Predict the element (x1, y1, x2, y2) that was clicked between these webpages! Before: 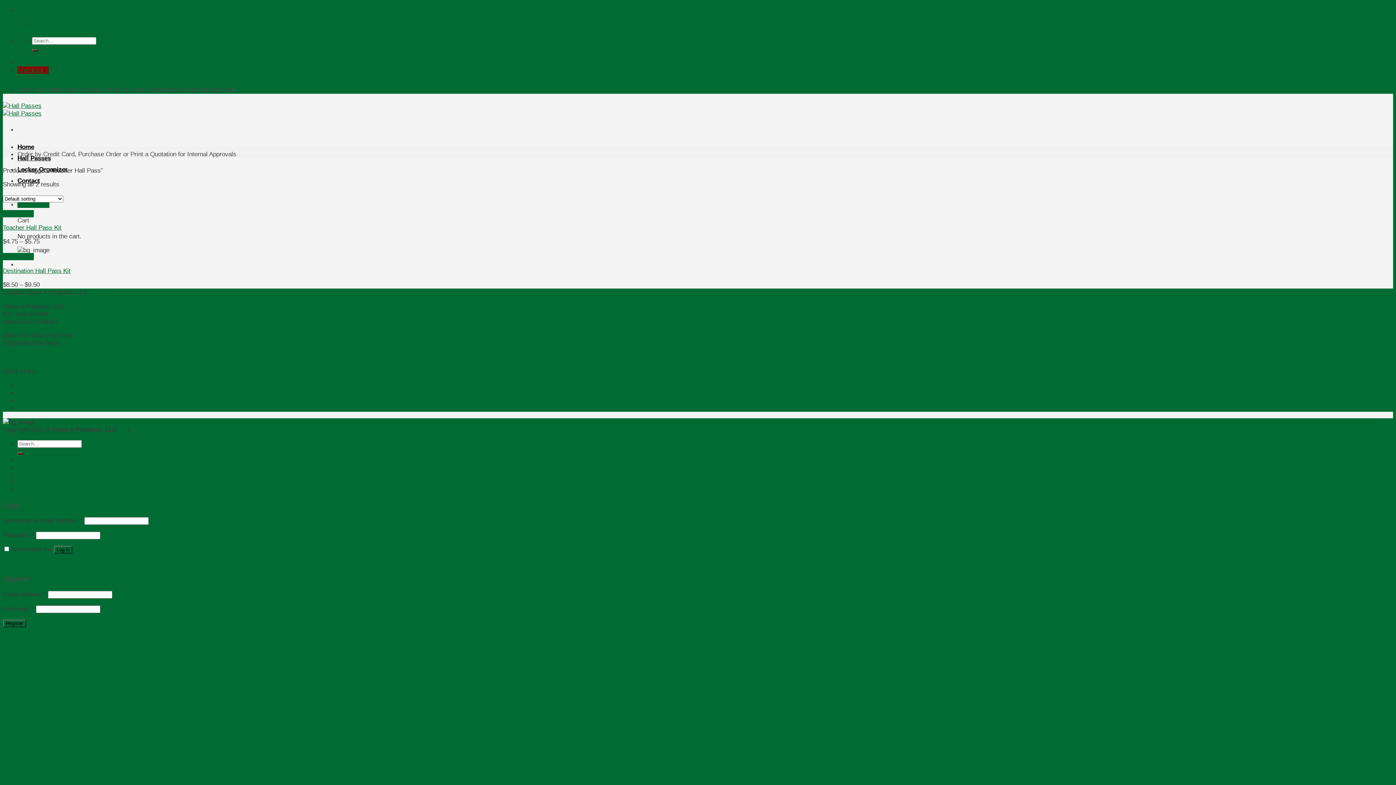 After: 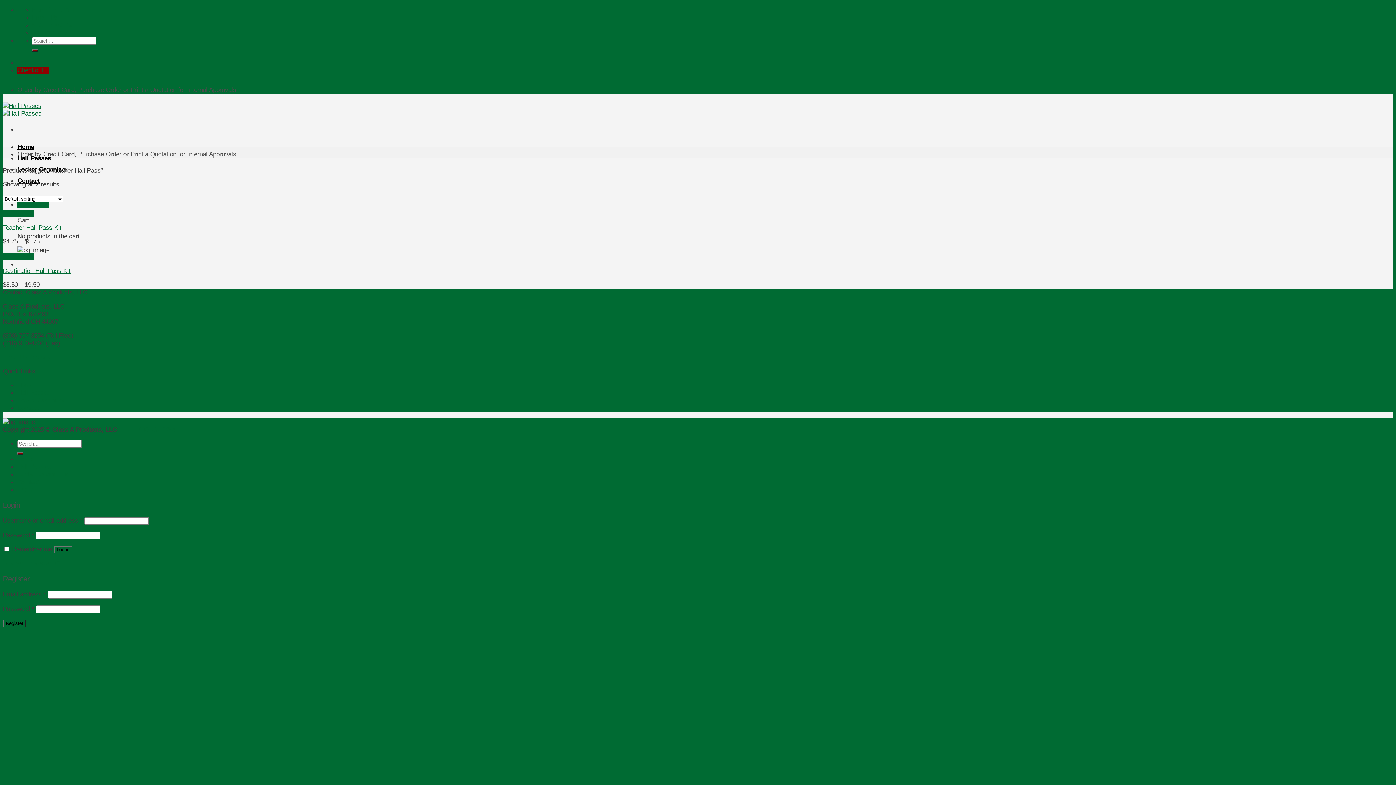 Action: label: 800-797-3254 bbox: (138, 426, 175, 433)